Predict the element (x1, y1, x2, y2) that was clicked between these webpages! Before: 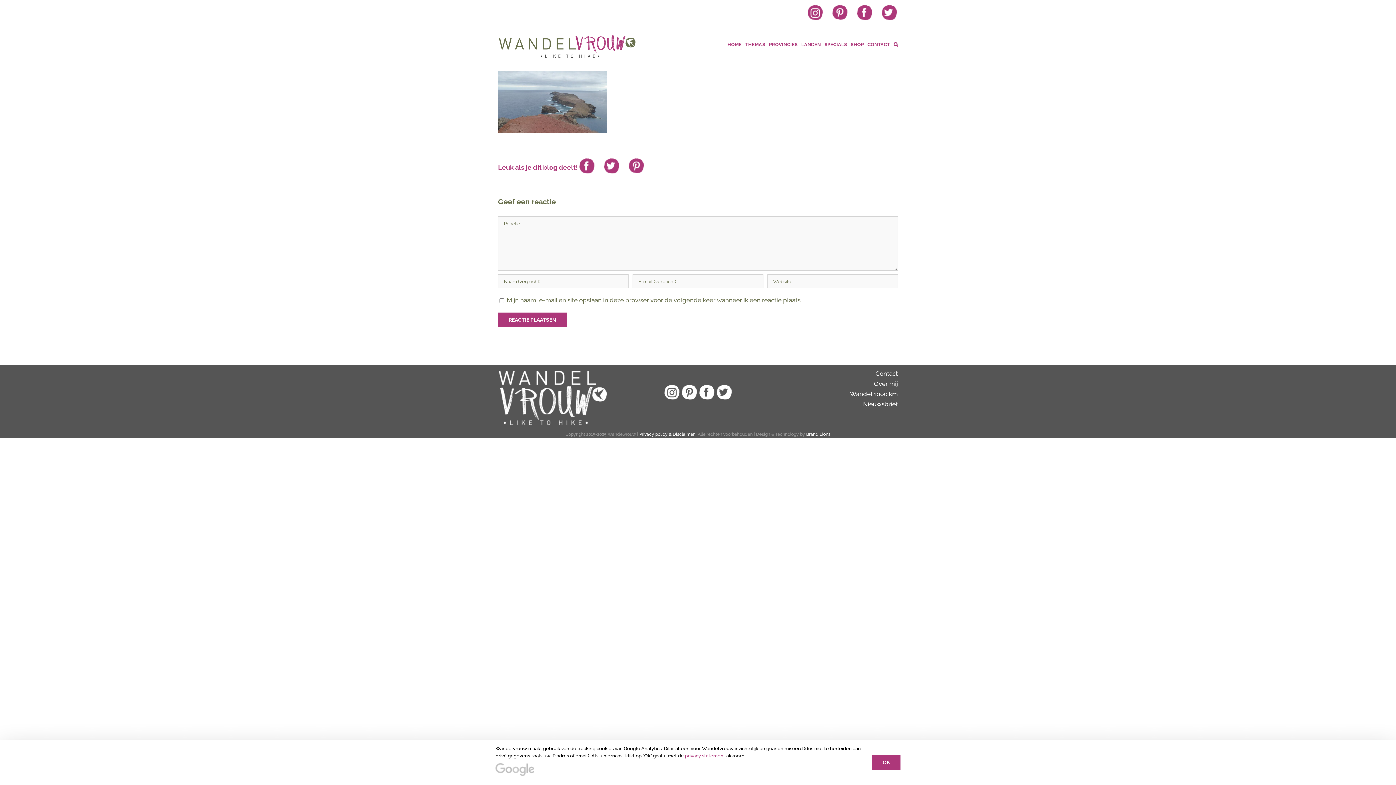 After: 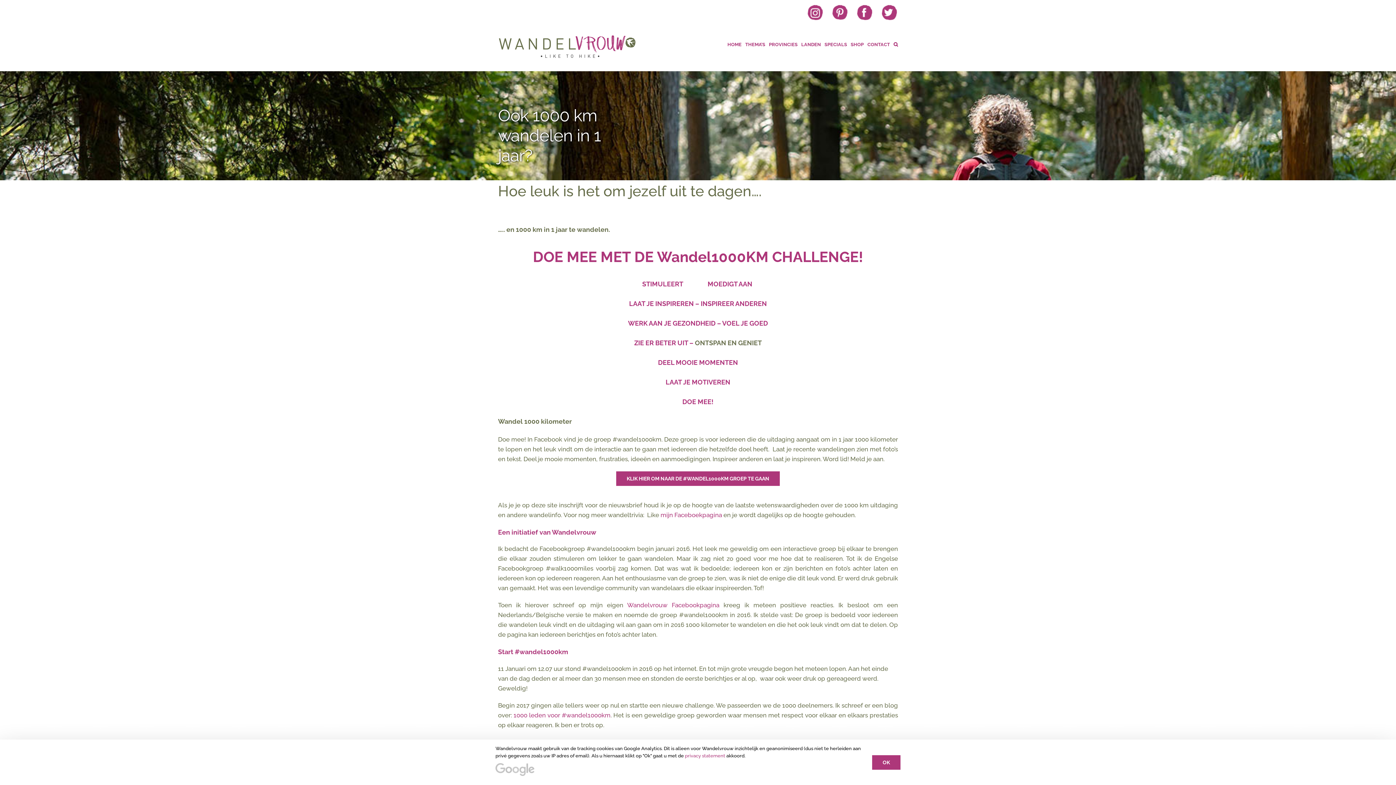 Action: label: Wandel 1000 km bbox: (772, 389, 898, 399)